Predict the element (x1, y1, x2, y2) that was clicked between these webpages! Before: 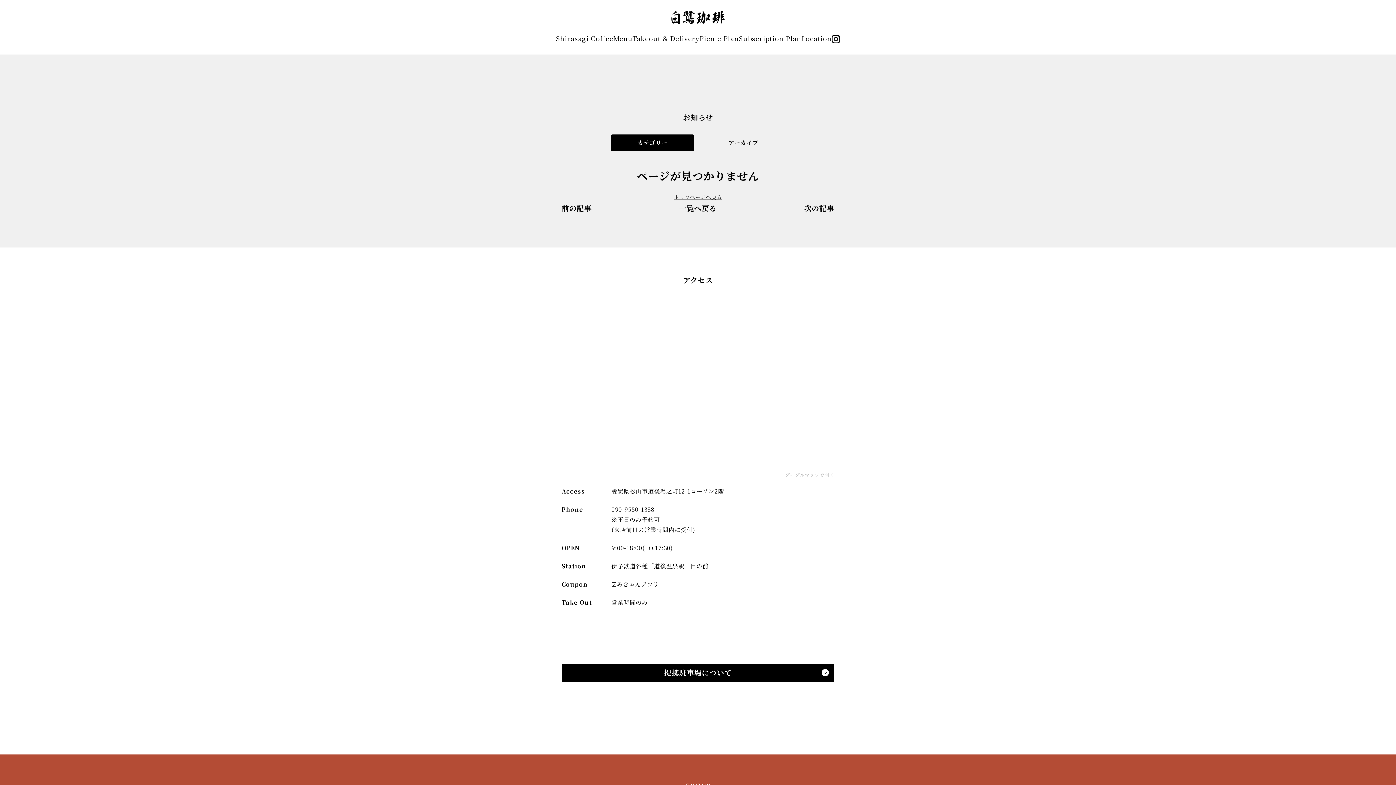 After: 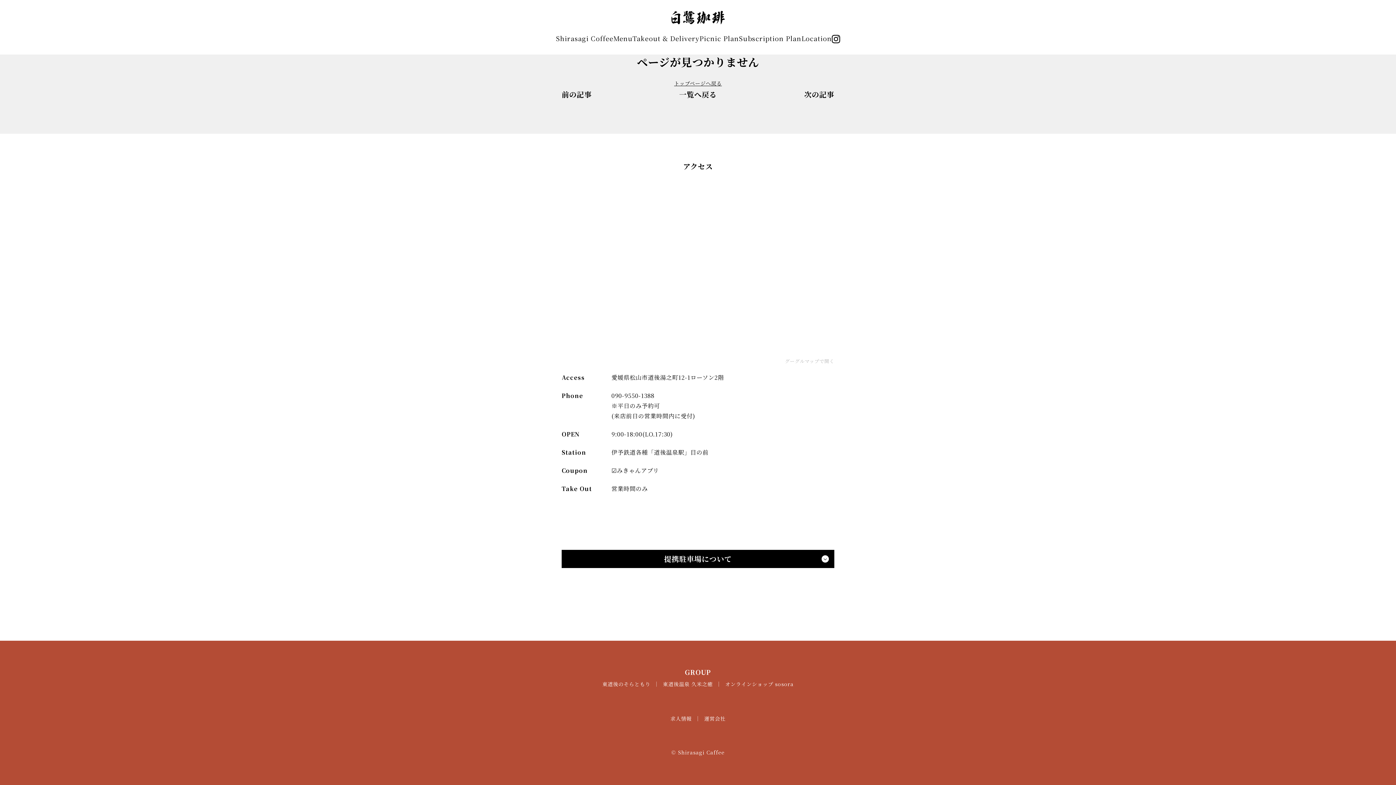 Action: label: Location bbox: (801, 33, 831, 42)